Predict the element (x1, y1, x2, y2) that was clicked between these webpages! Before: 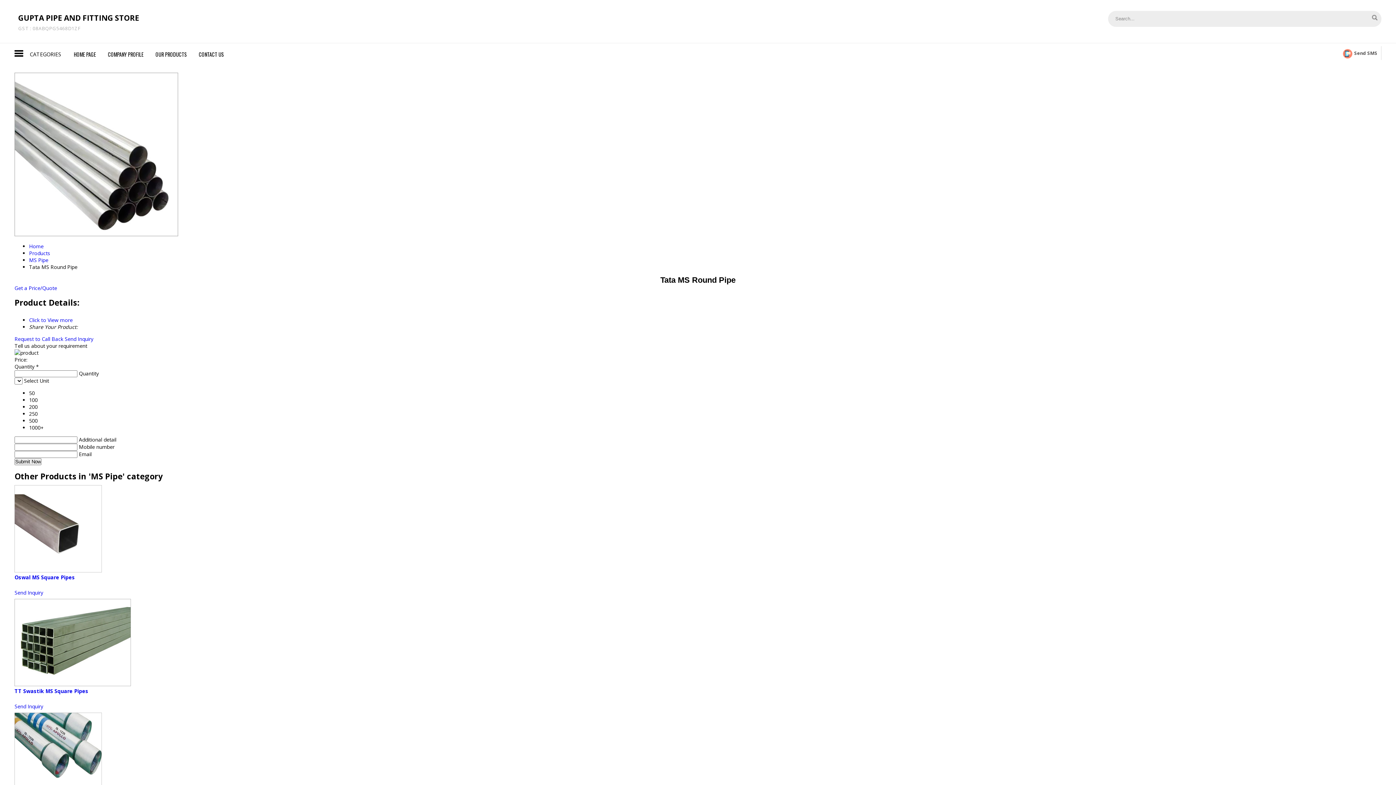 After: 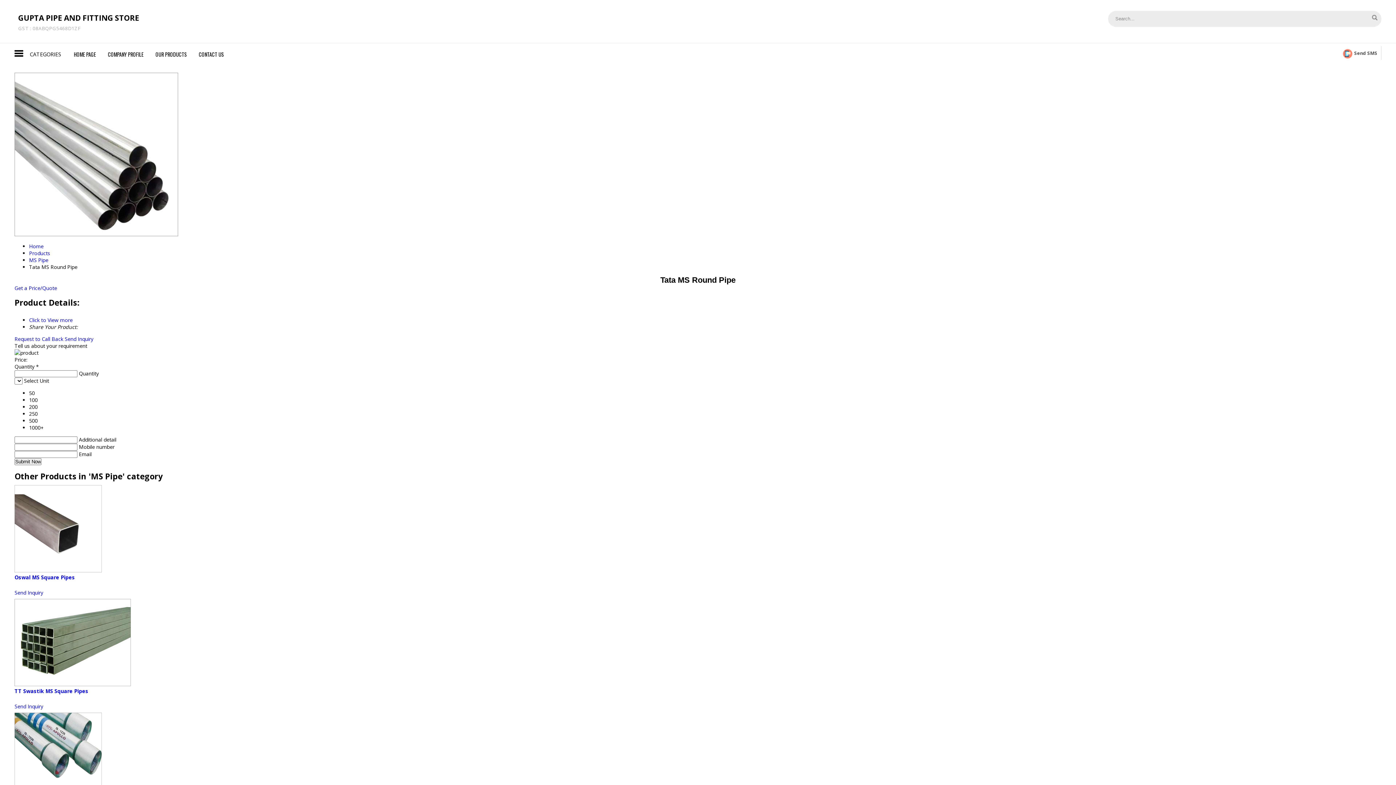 Action: bbox: (14, 589, 43, 596) label: Send Inquiry